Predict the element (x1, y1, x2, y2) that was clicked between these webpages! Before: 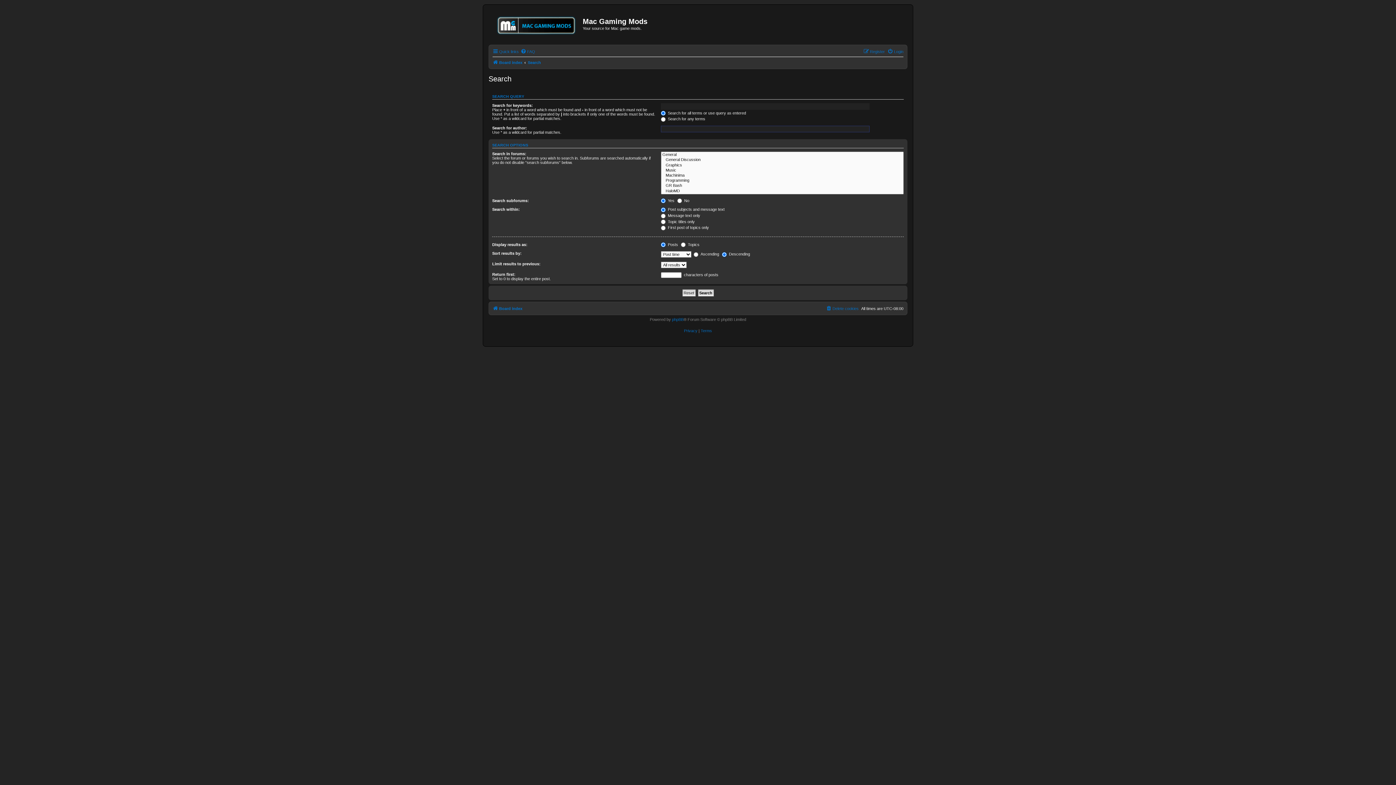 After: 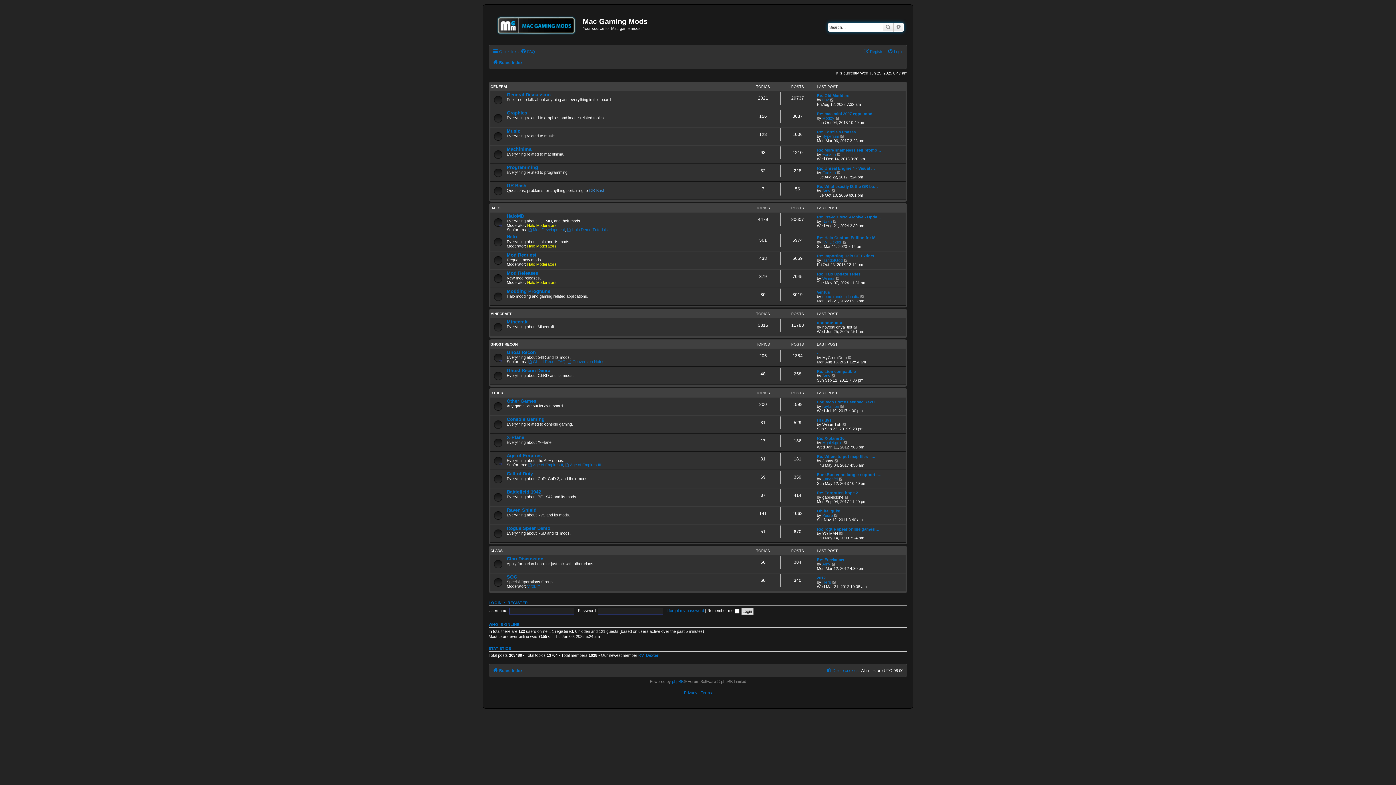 Action: bbox: (490, 12, 582, 41)